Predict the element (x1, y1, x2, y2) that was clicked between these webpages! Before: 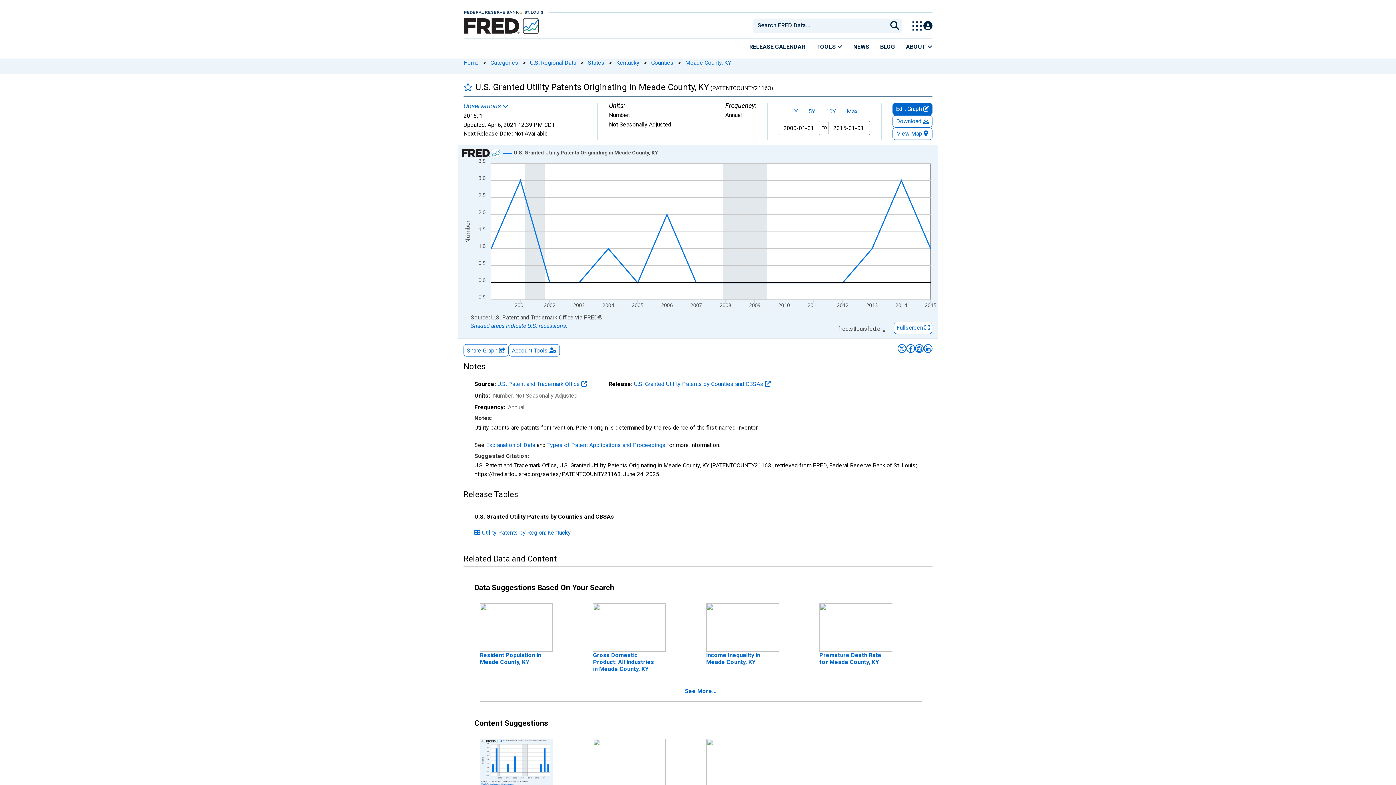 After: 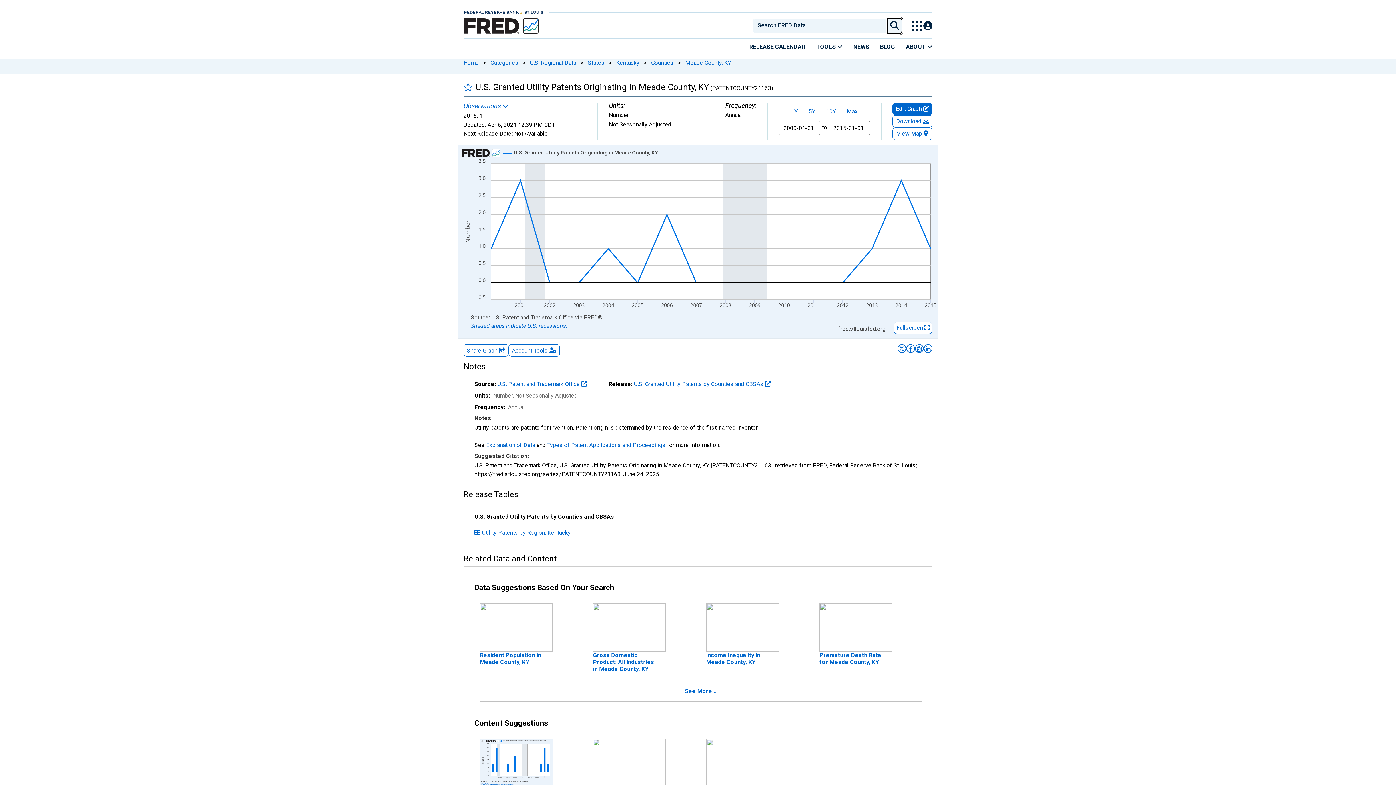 Action: label: Submit Search bbox: (888, 18, 901, 33)